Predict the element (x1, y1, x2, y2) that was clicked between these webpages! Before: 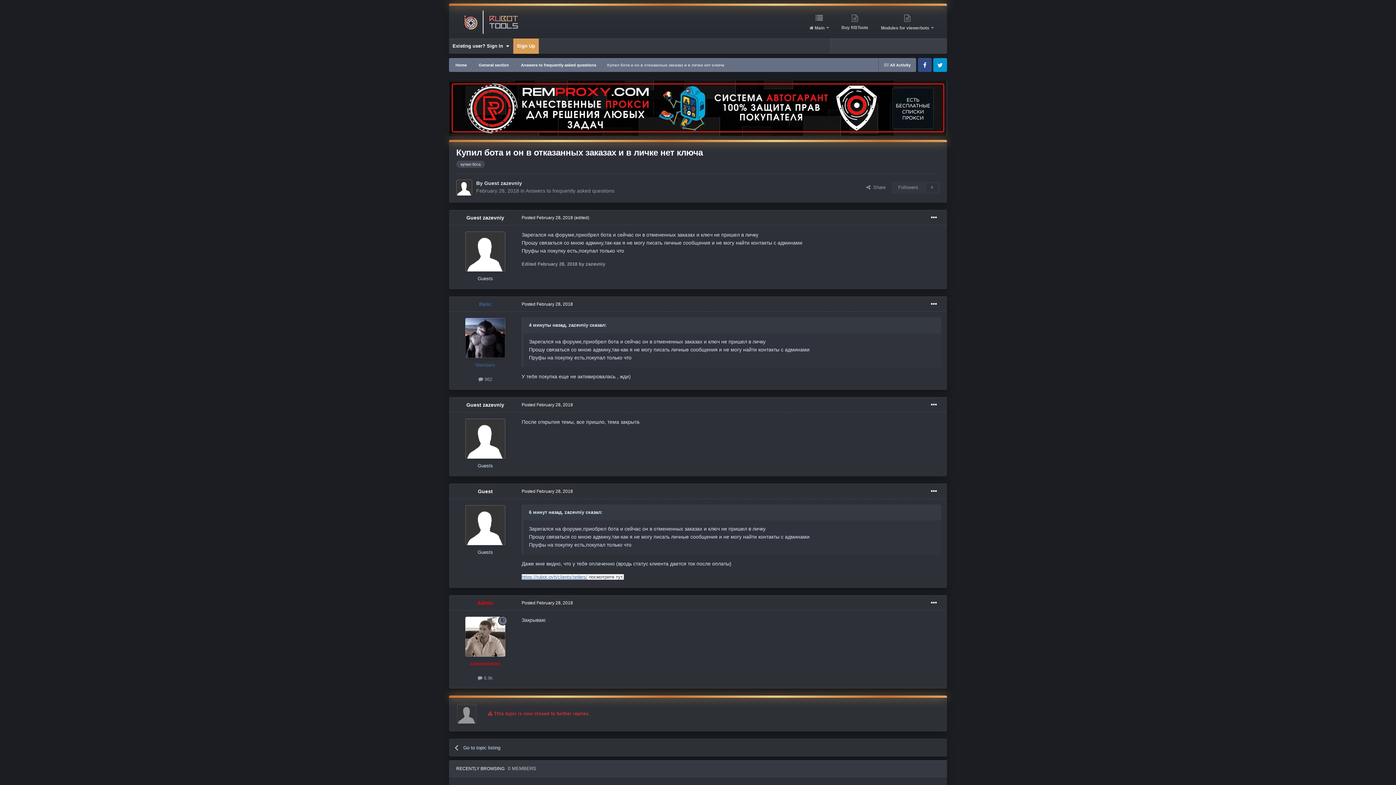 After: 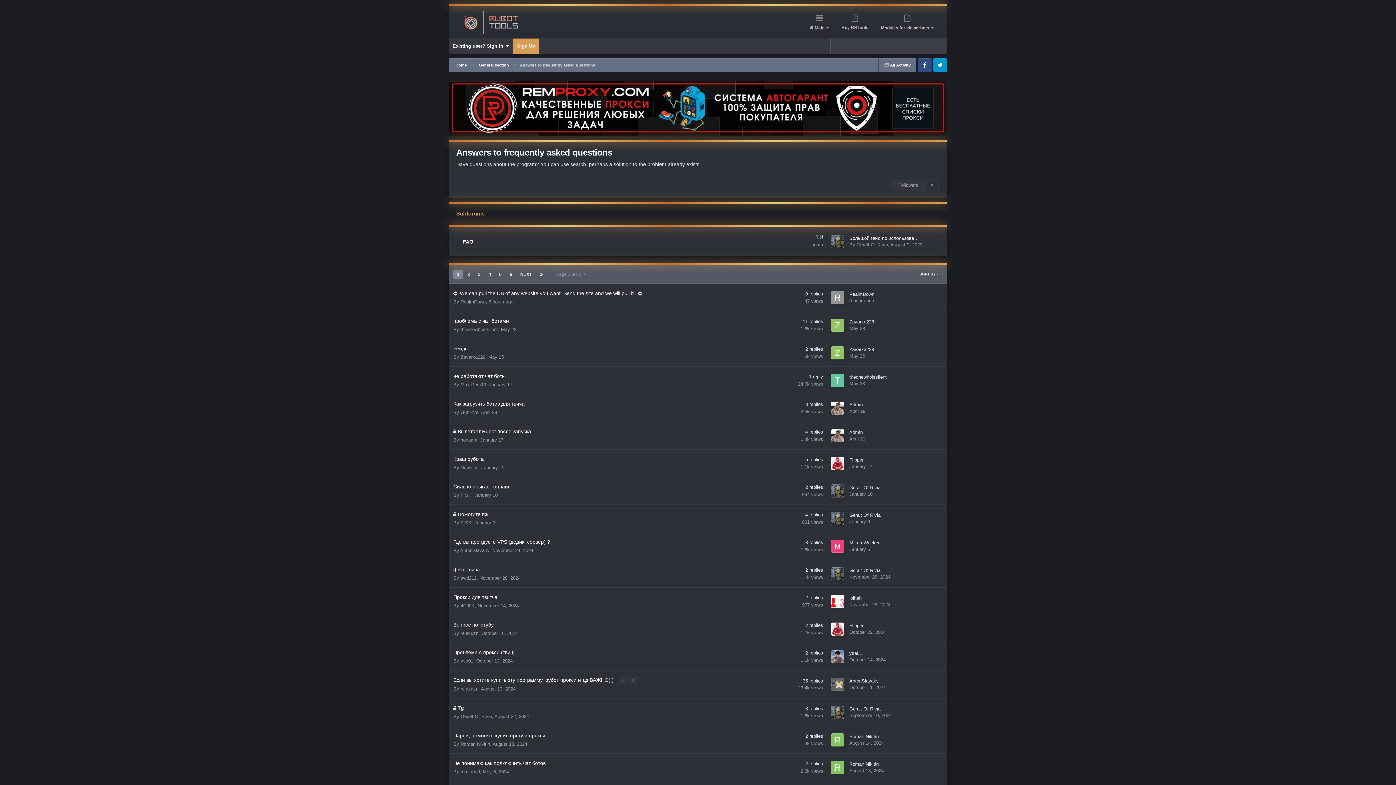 Action: bbox: (454, 739, 582, 757) label: Go to topic listing